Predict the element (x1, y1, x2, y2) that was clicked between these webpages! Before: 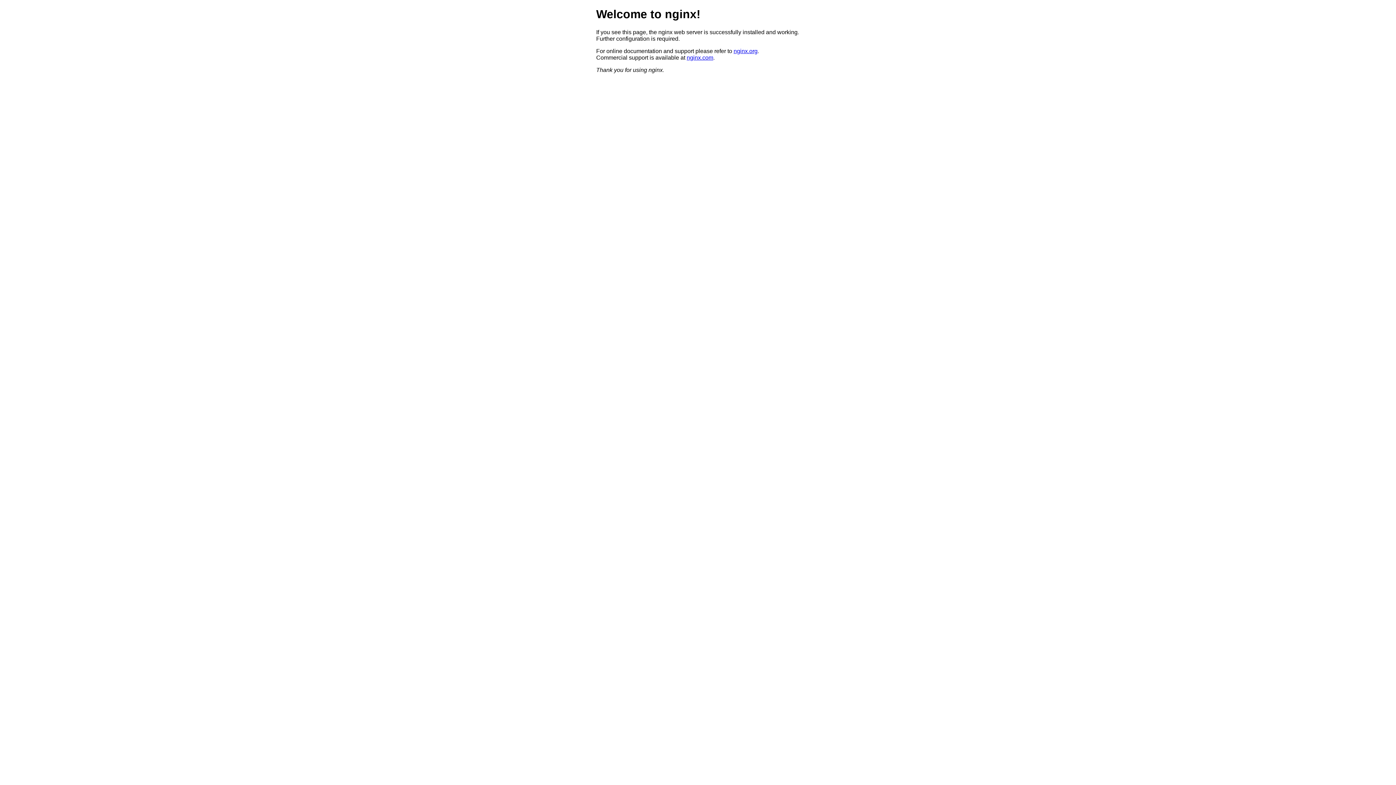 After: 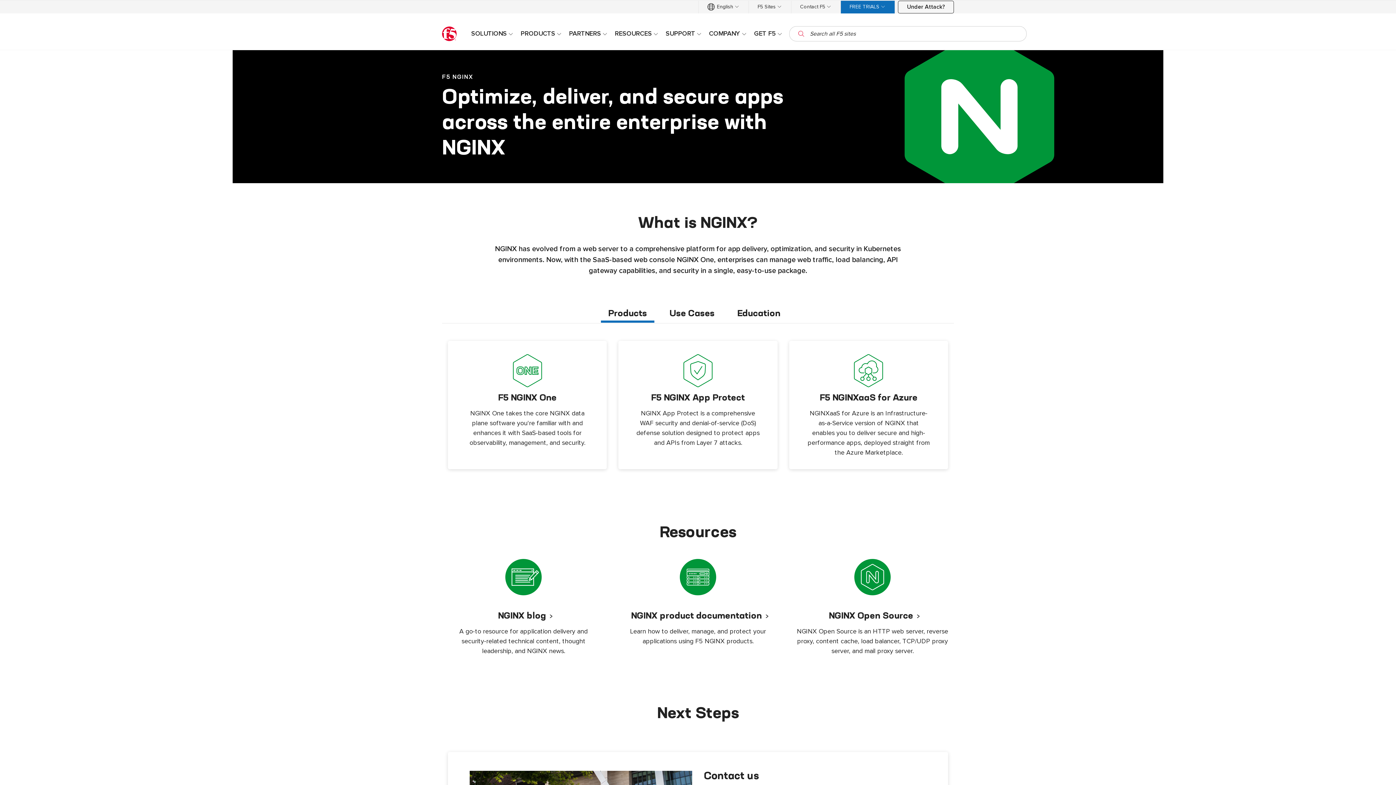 Action: label: nginx.com bbox: (686, 54, 713, 60)